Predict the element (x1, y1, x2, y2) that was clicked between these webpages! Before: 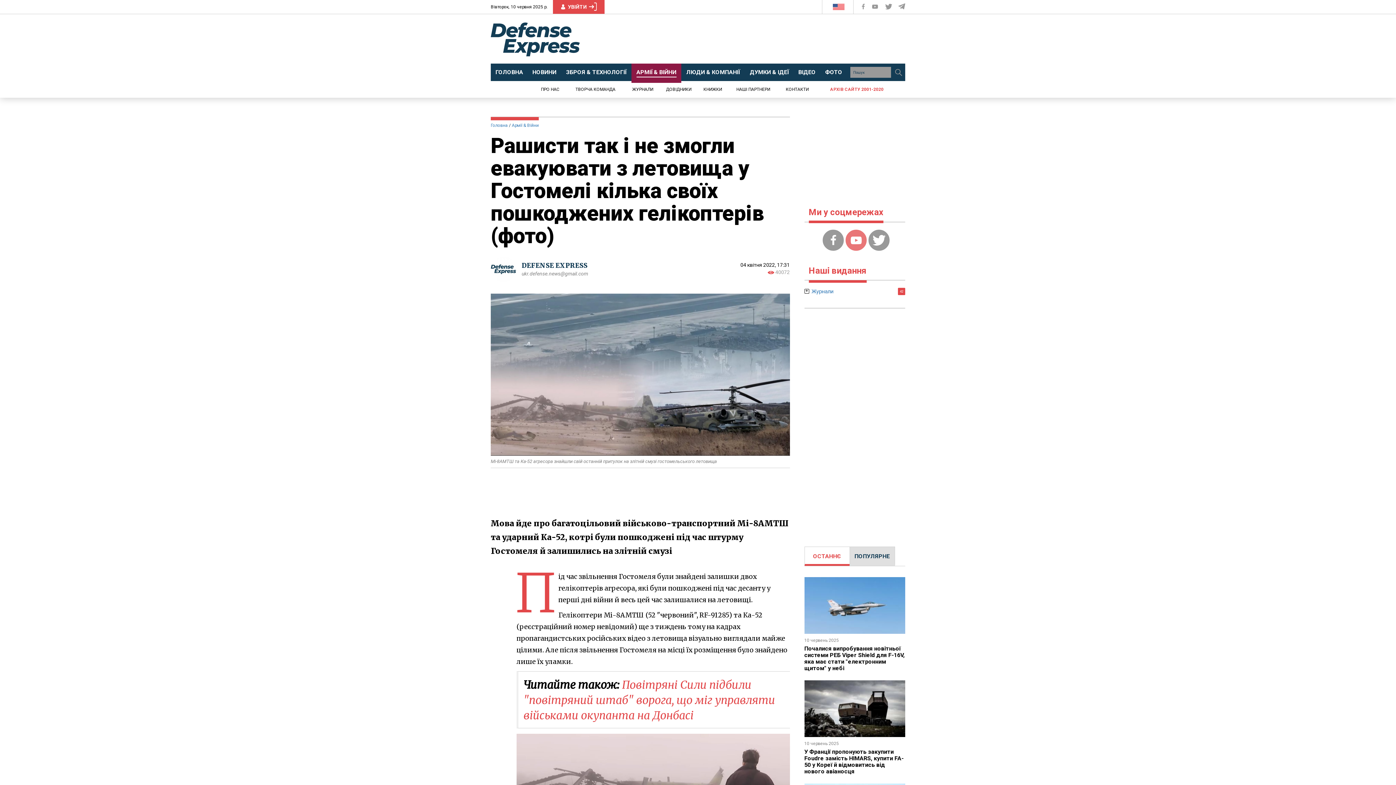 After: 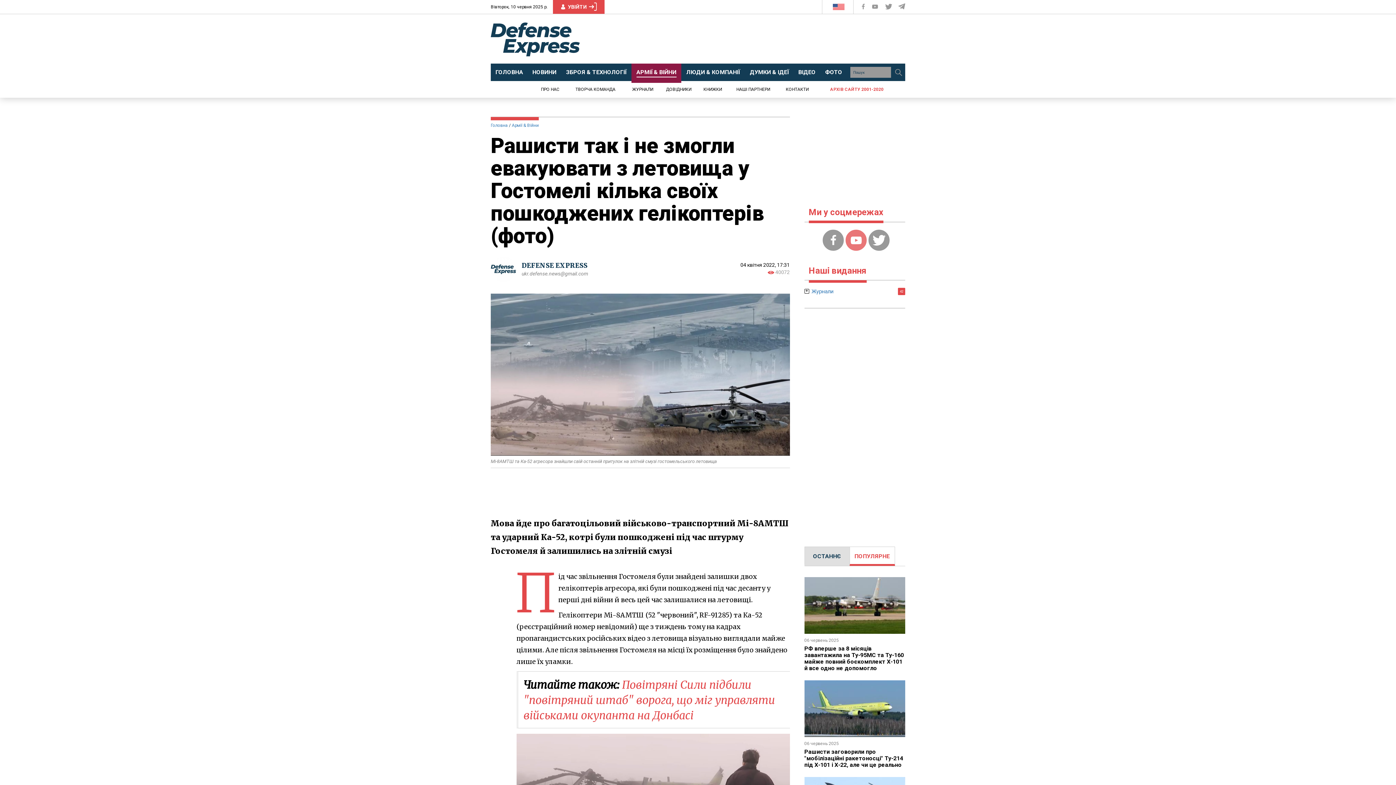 Action: label: ПОПУЛЯРНЕ bbox: (849, 546, 895, 566)